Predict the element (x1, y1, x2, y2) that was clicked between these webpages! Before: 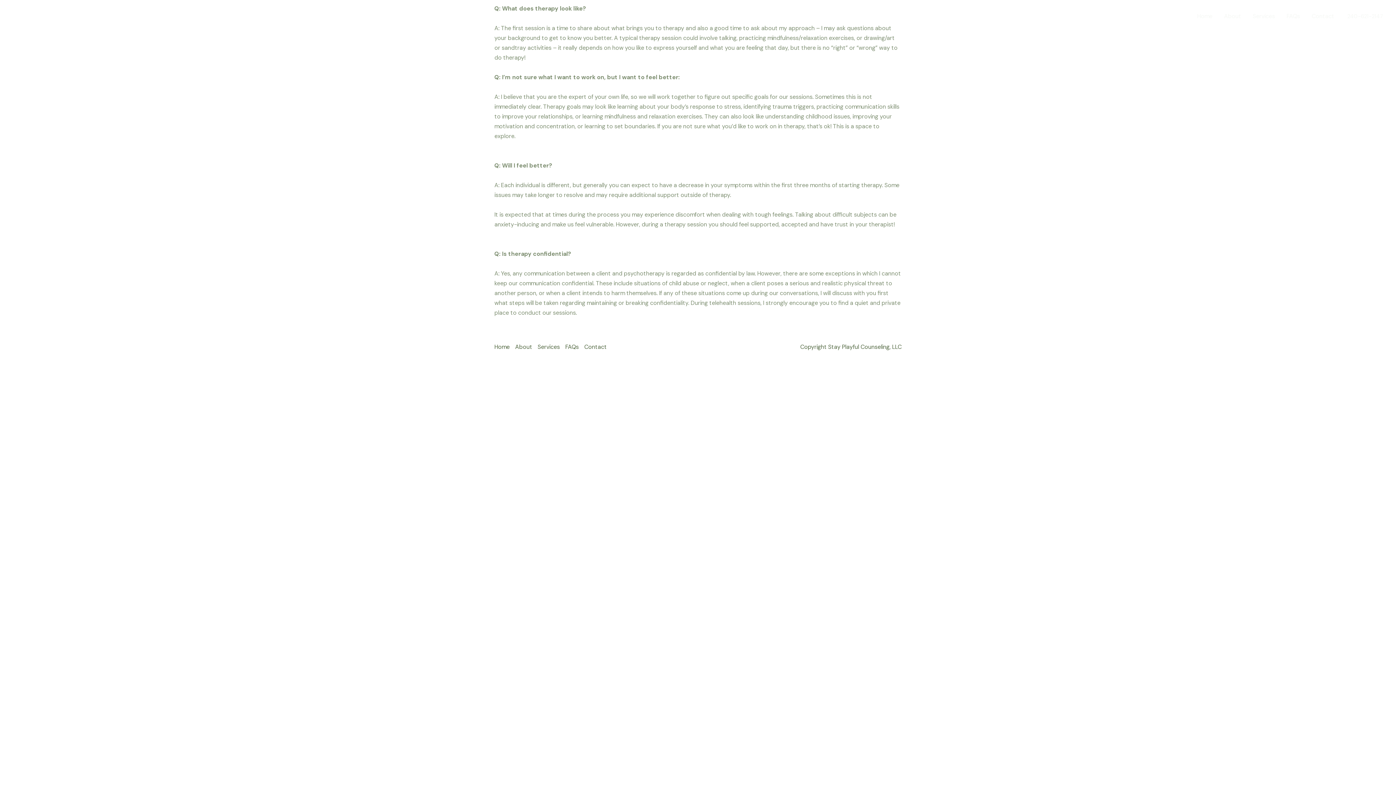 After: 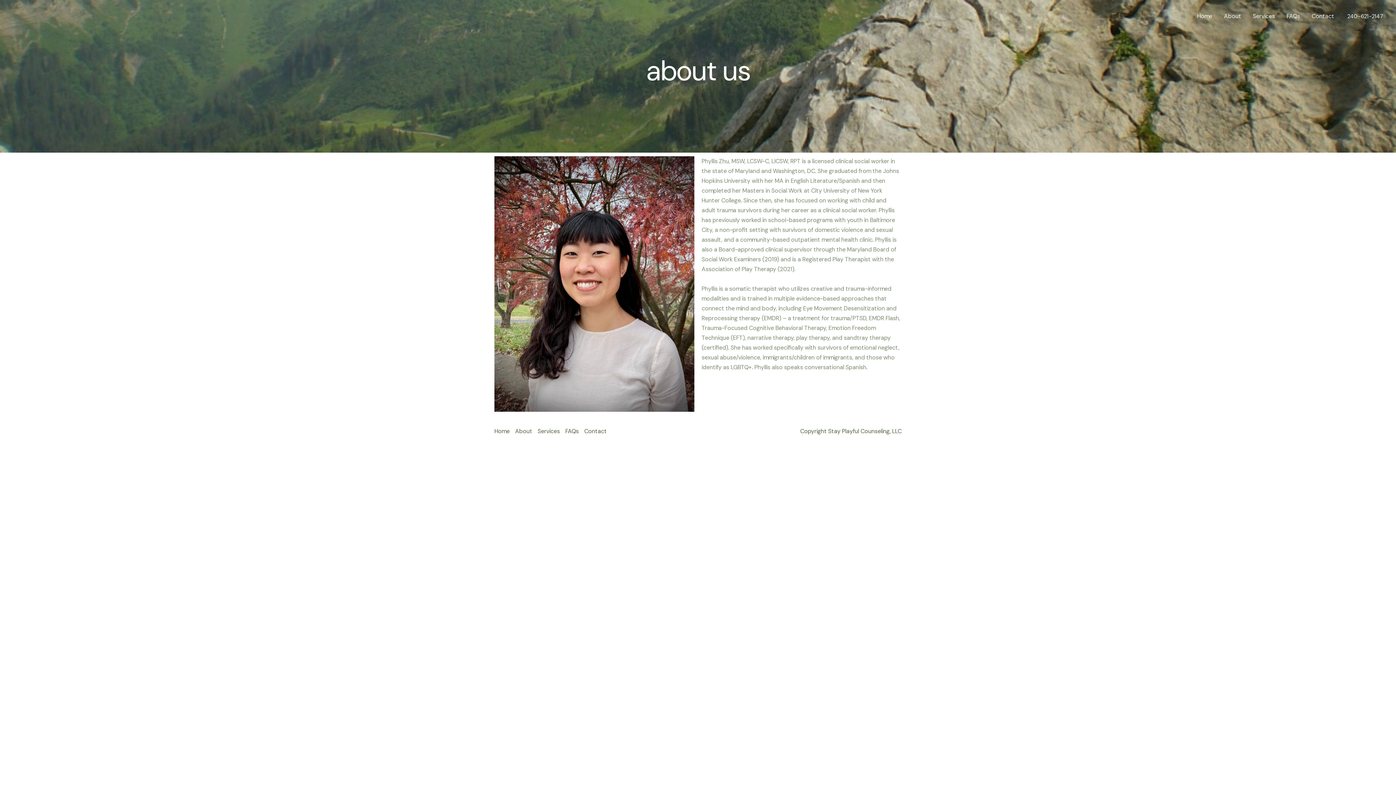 Action: label: About bbox: (515, 342, 537, 352)